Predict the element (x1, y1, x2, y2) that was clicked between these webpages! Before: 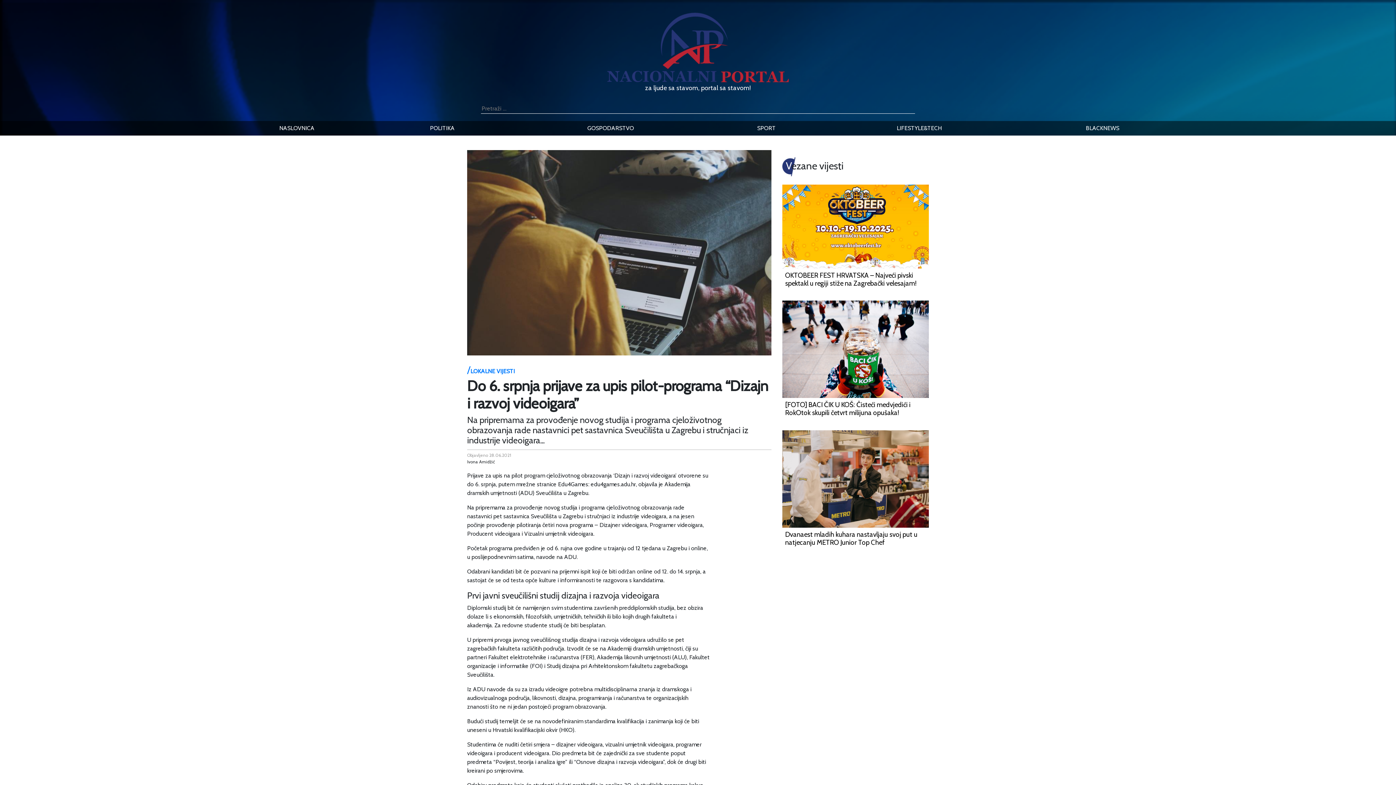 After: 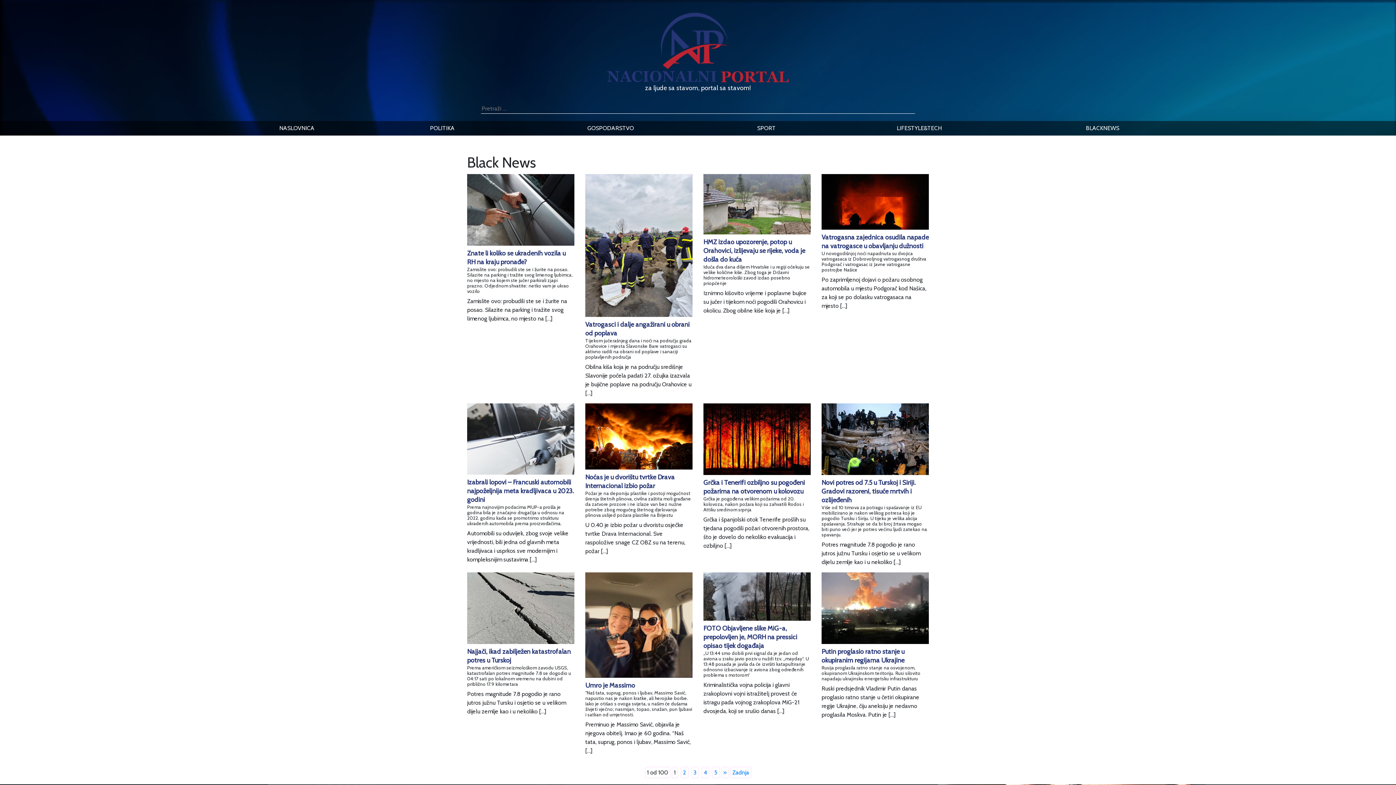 Action: label: BLACKNEWS bbox: (1083, 124, 1122, 133)